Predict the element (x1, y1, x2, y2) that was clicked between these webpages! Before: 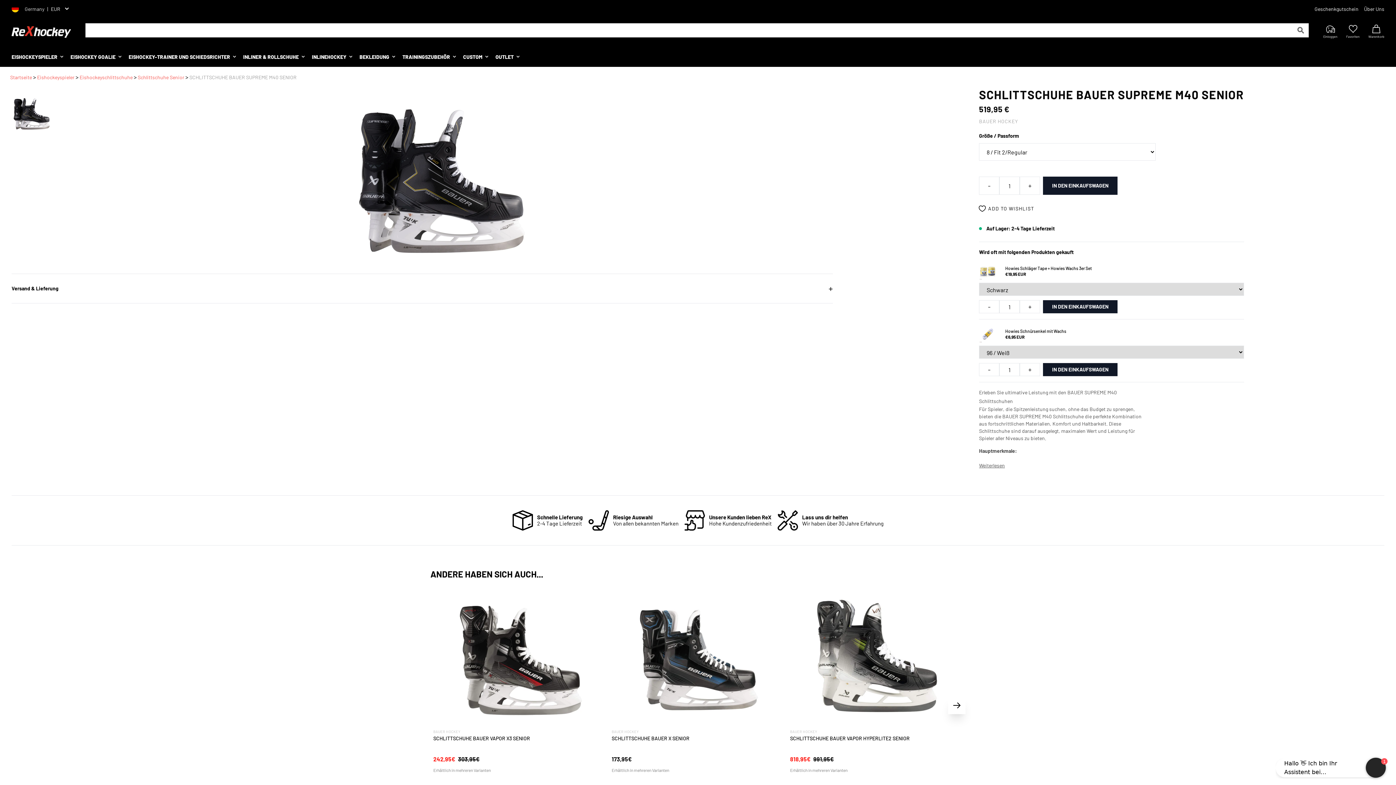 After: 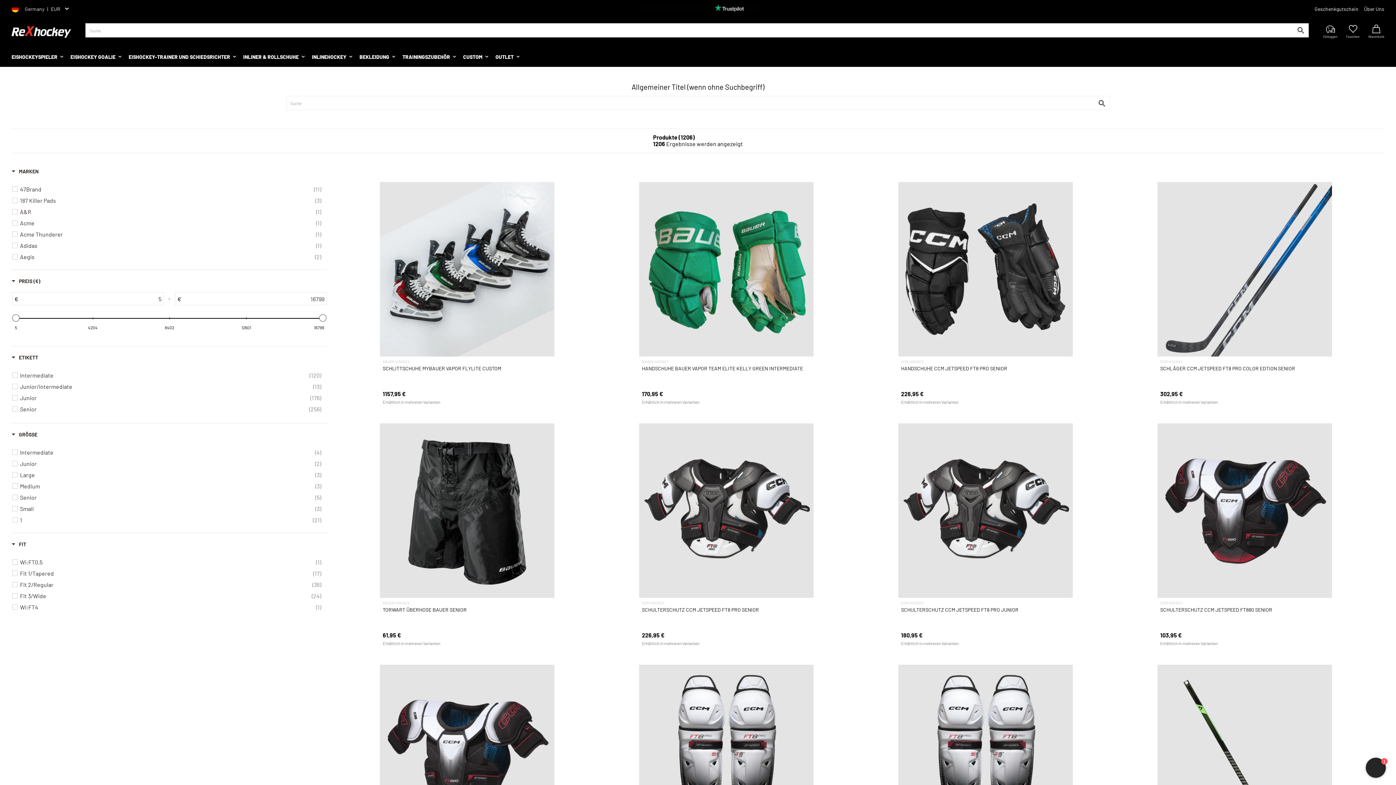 Action: bbox: (1296, 23, 1305, 37) label: Submit